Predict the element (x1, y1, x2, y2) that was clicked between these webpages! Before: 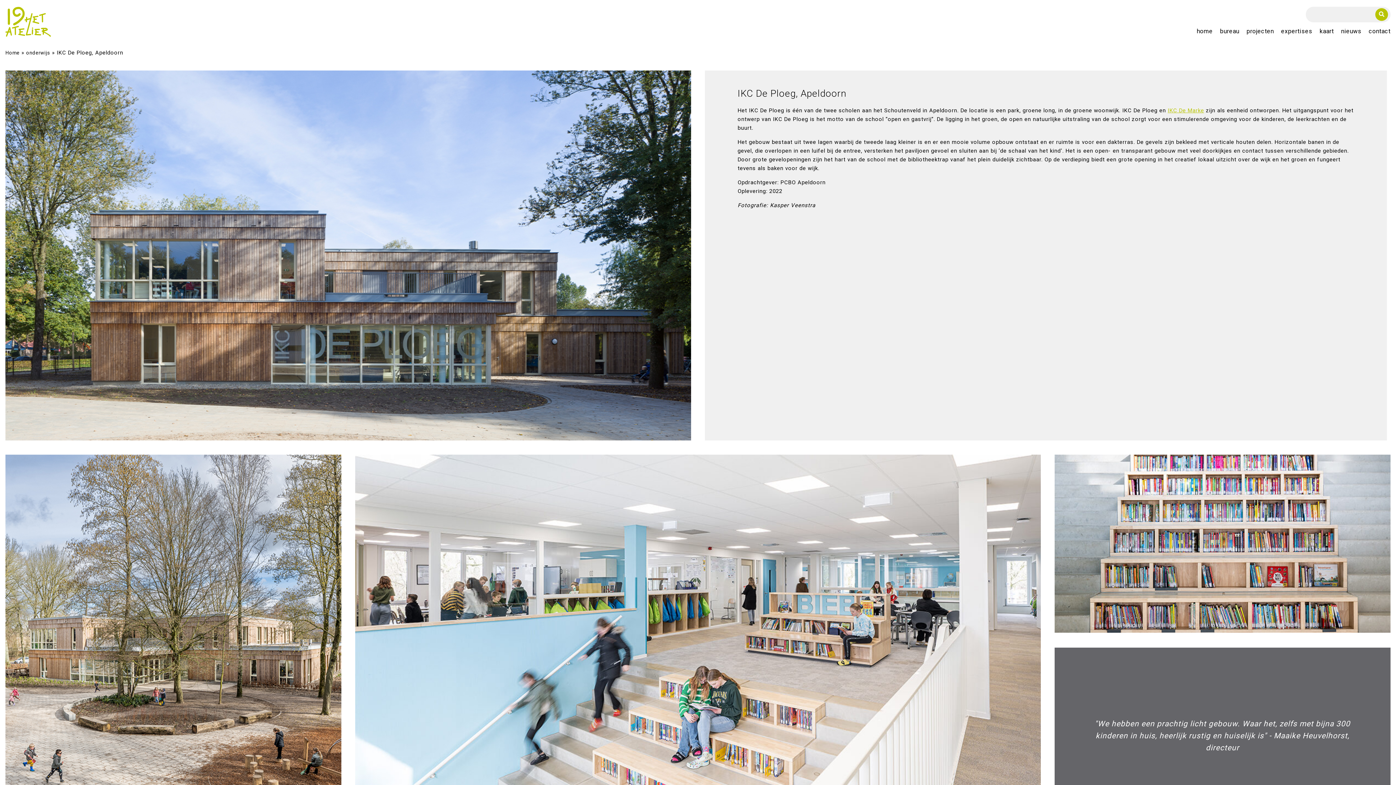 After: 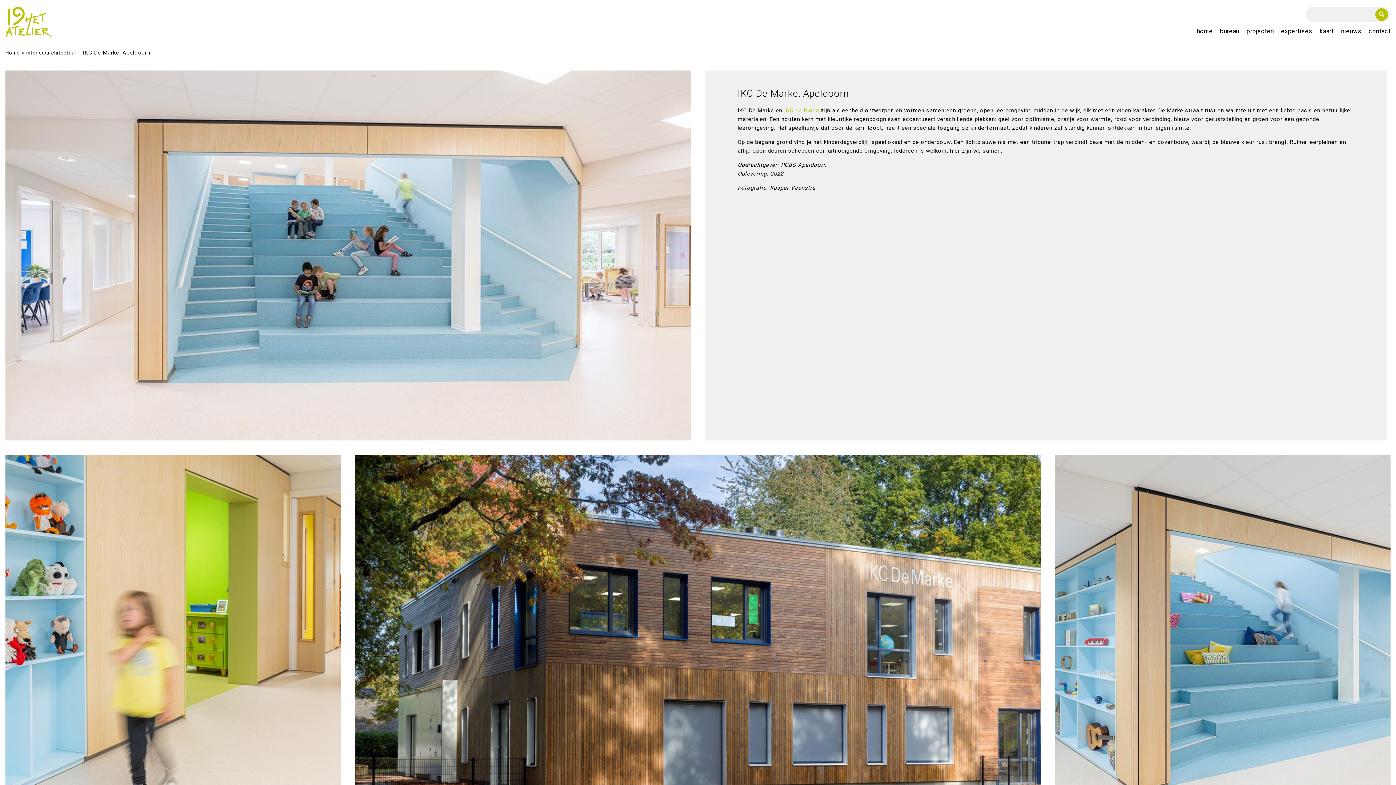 Action: label: IKC De Marke bbox: (1168, 106, 1204, 114)